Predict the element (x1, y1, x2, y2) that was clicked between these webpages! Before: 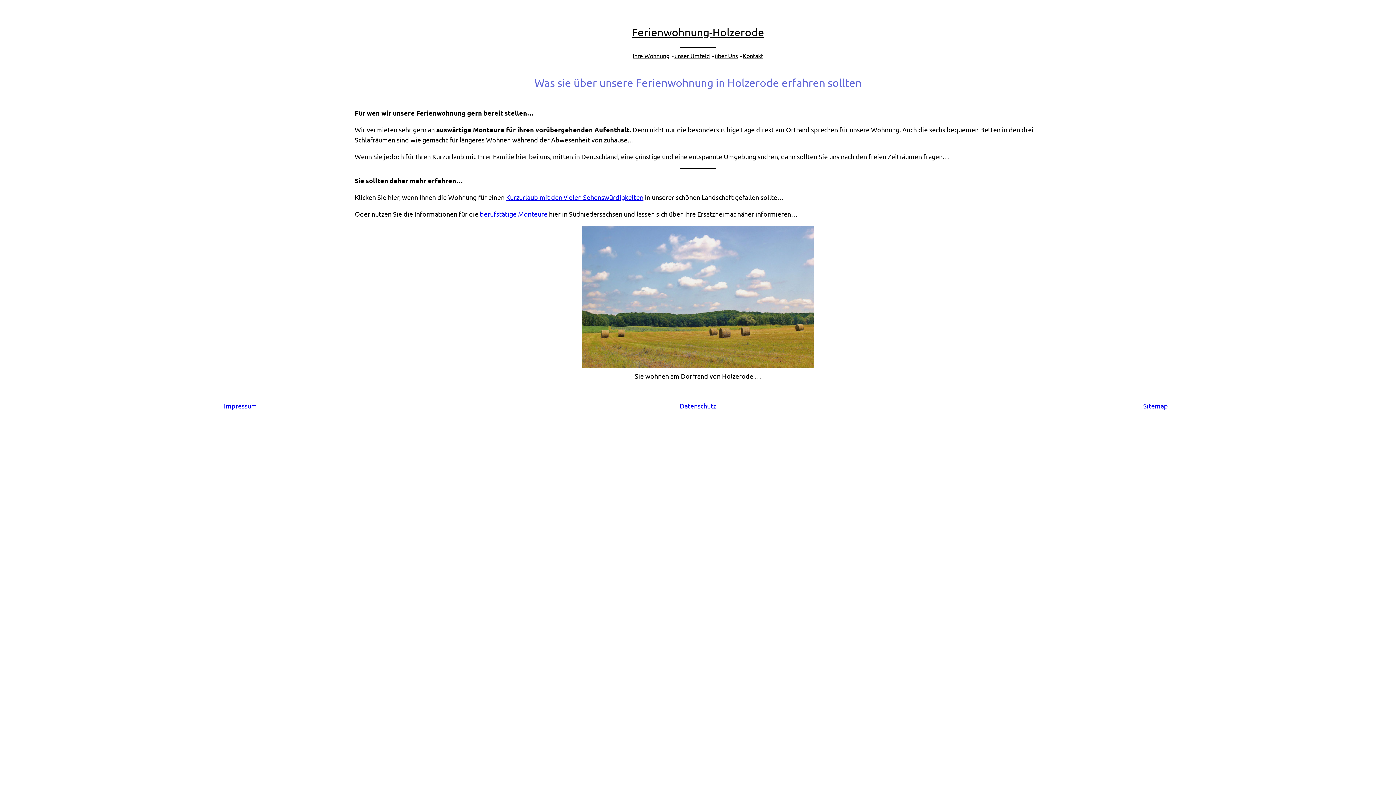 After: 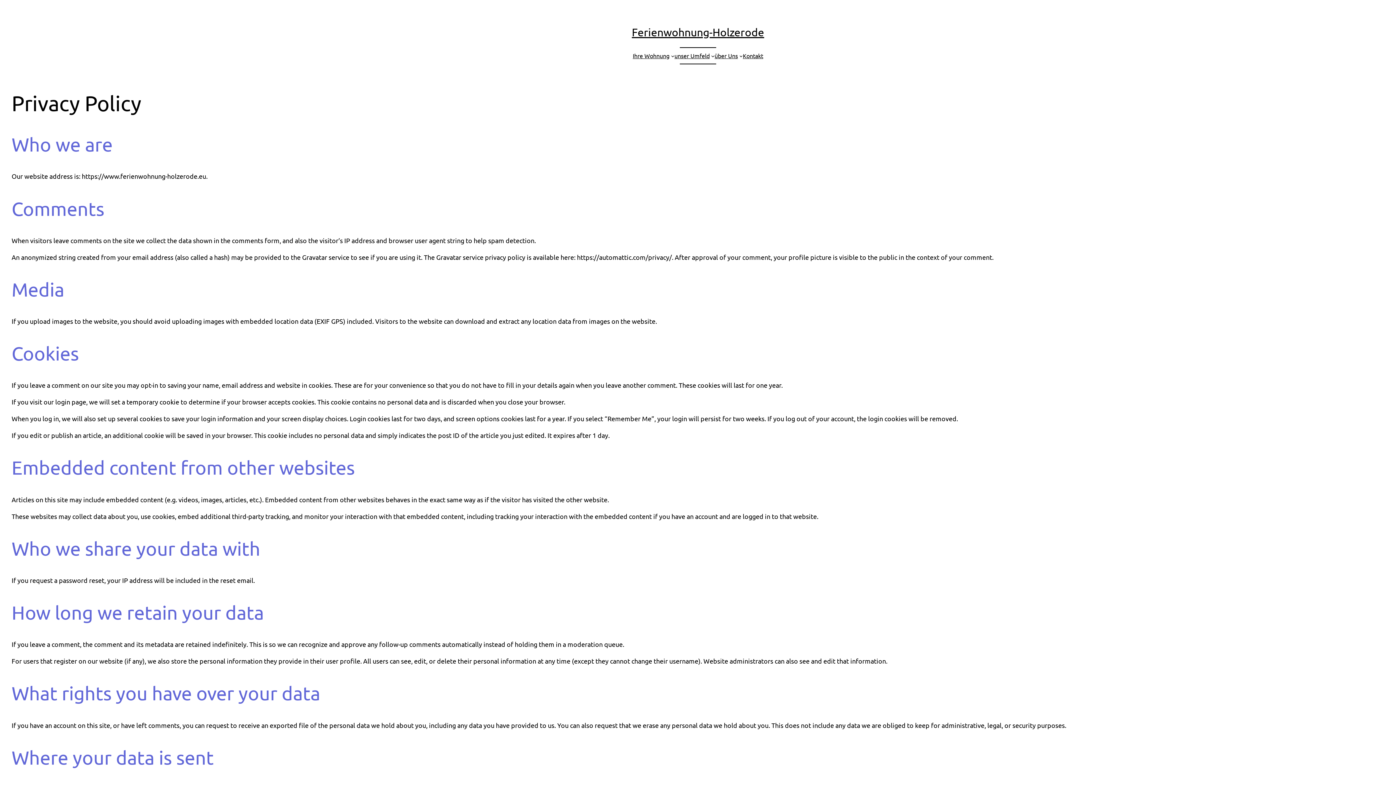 Action: bbox: (680, 402, 716, 409) label: Datenschutz